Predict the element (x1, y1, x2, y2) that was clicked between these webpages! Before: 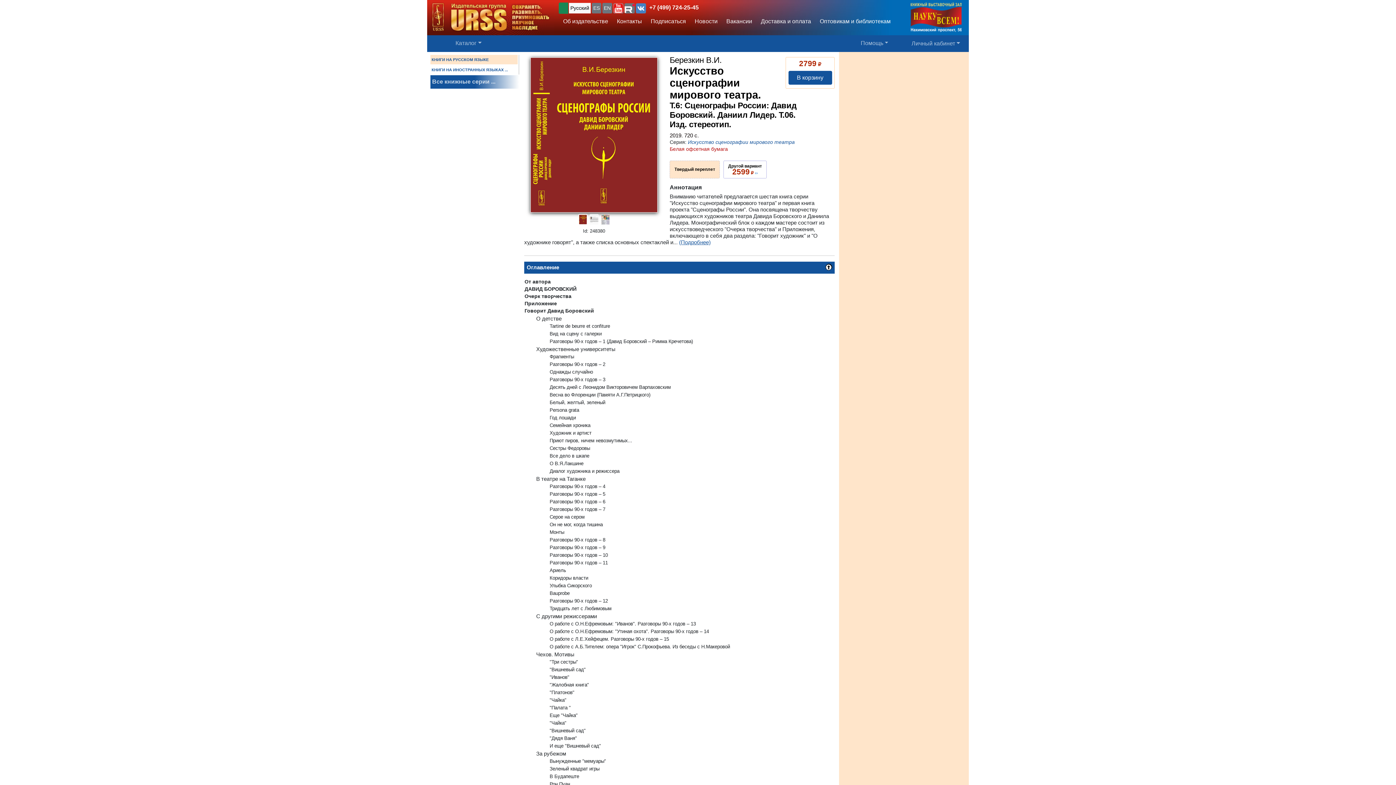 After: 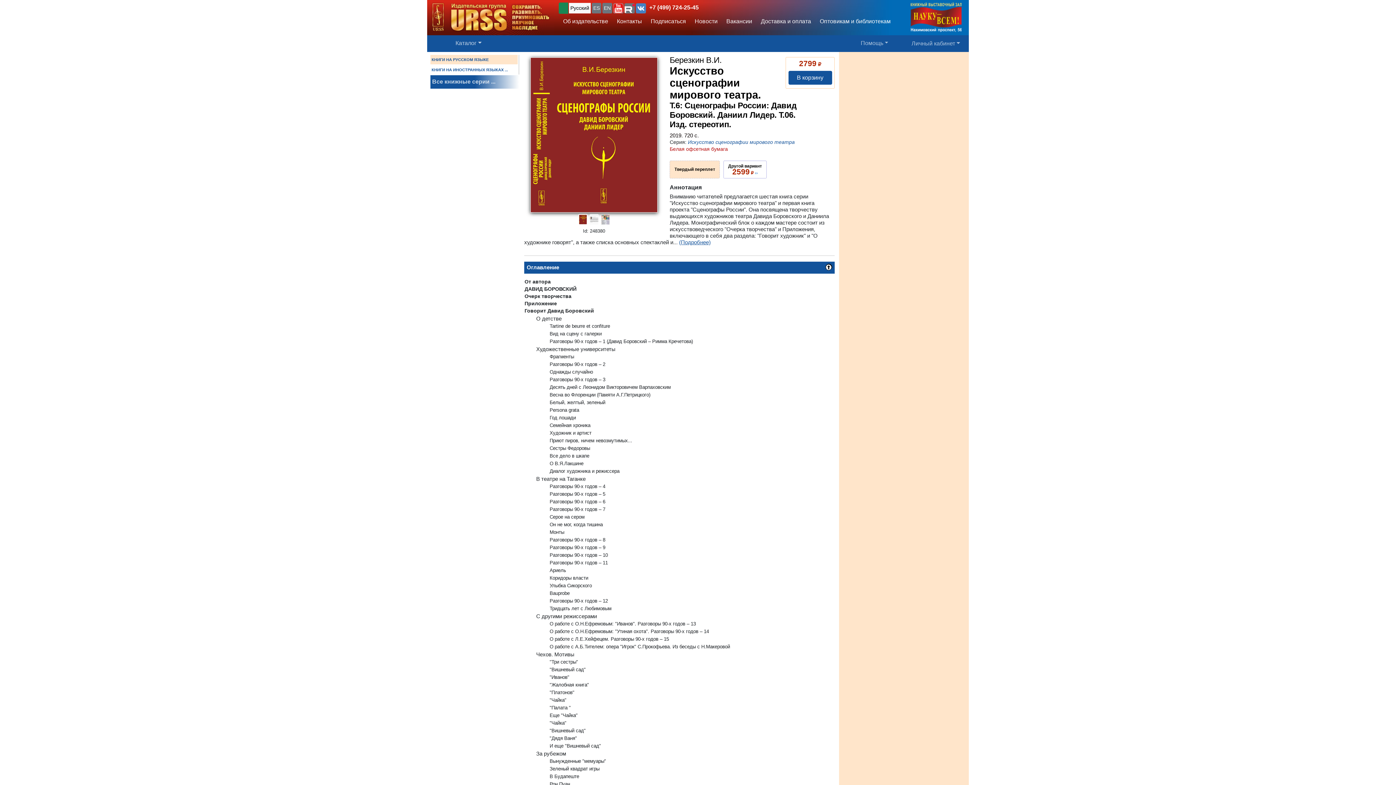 Action: label: Каталог bbox: (452, 36, 484, 49)